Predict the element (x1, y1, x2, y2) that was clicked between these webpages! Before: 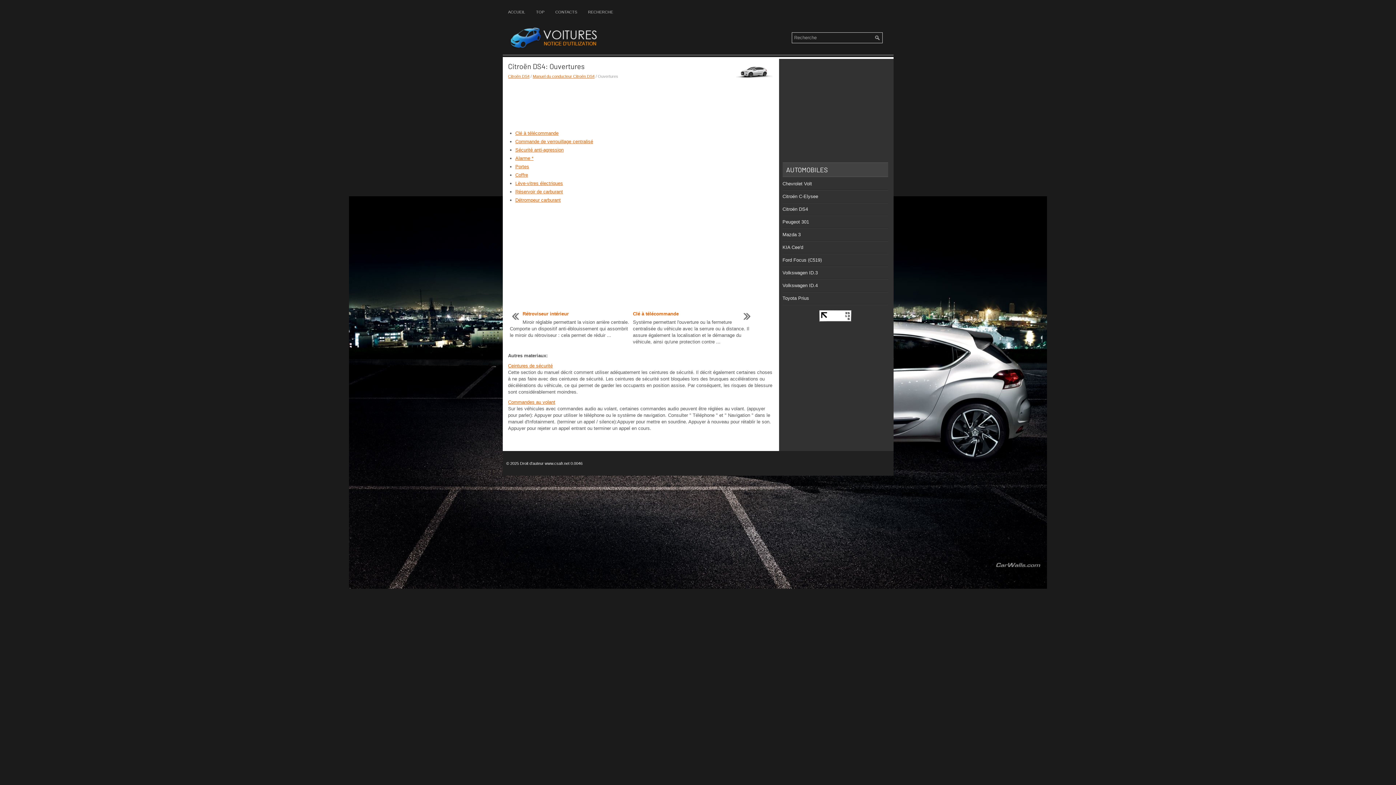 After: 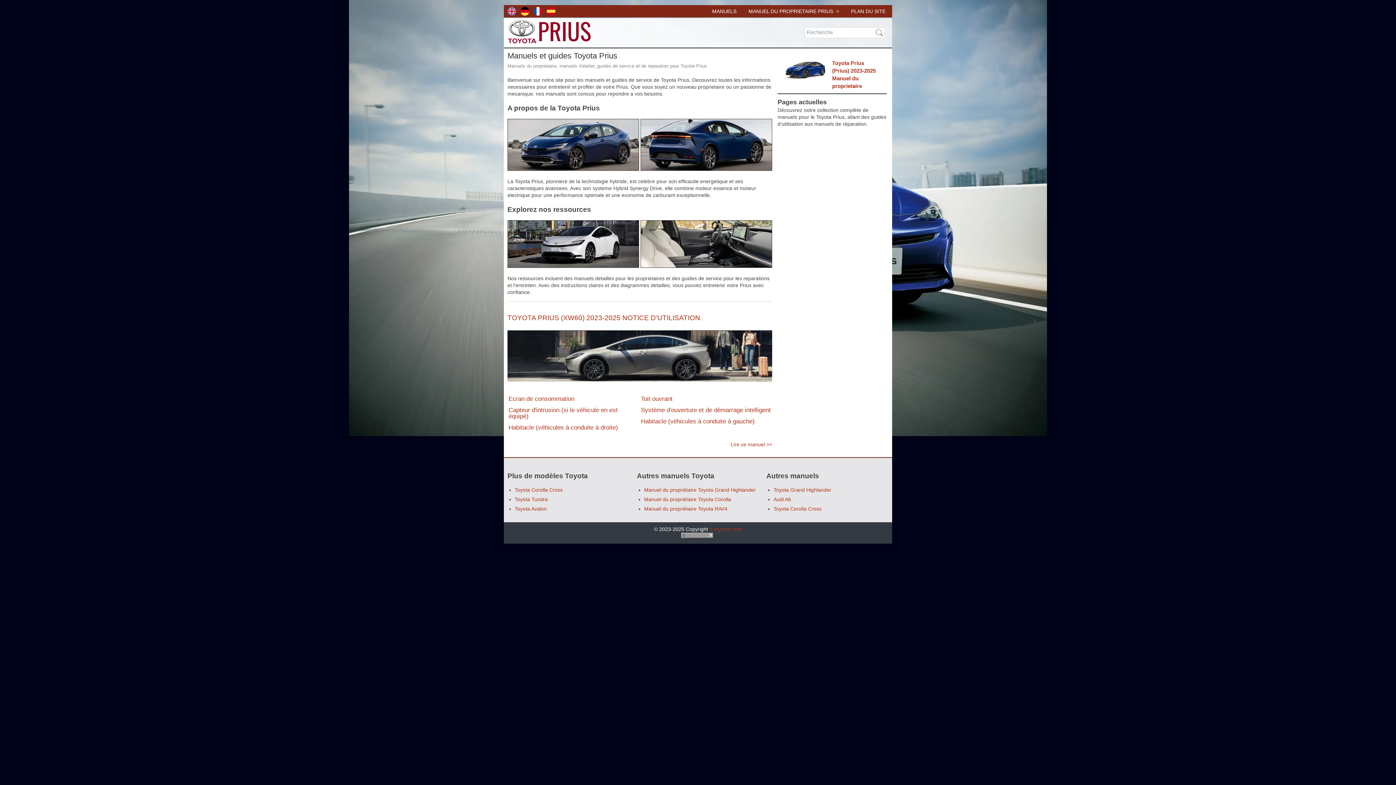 Action: bbox: (782, 295, 809, 301) label: Toyota Prius